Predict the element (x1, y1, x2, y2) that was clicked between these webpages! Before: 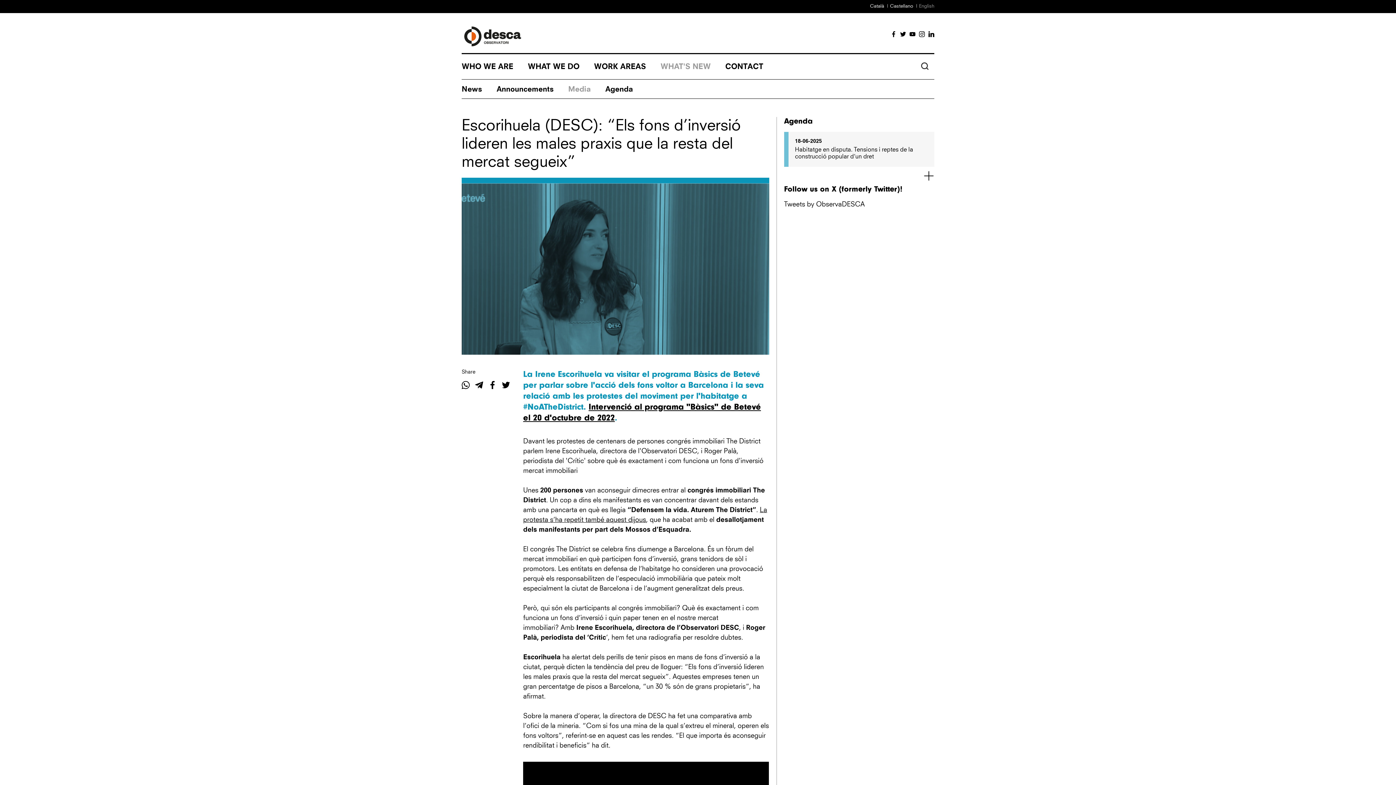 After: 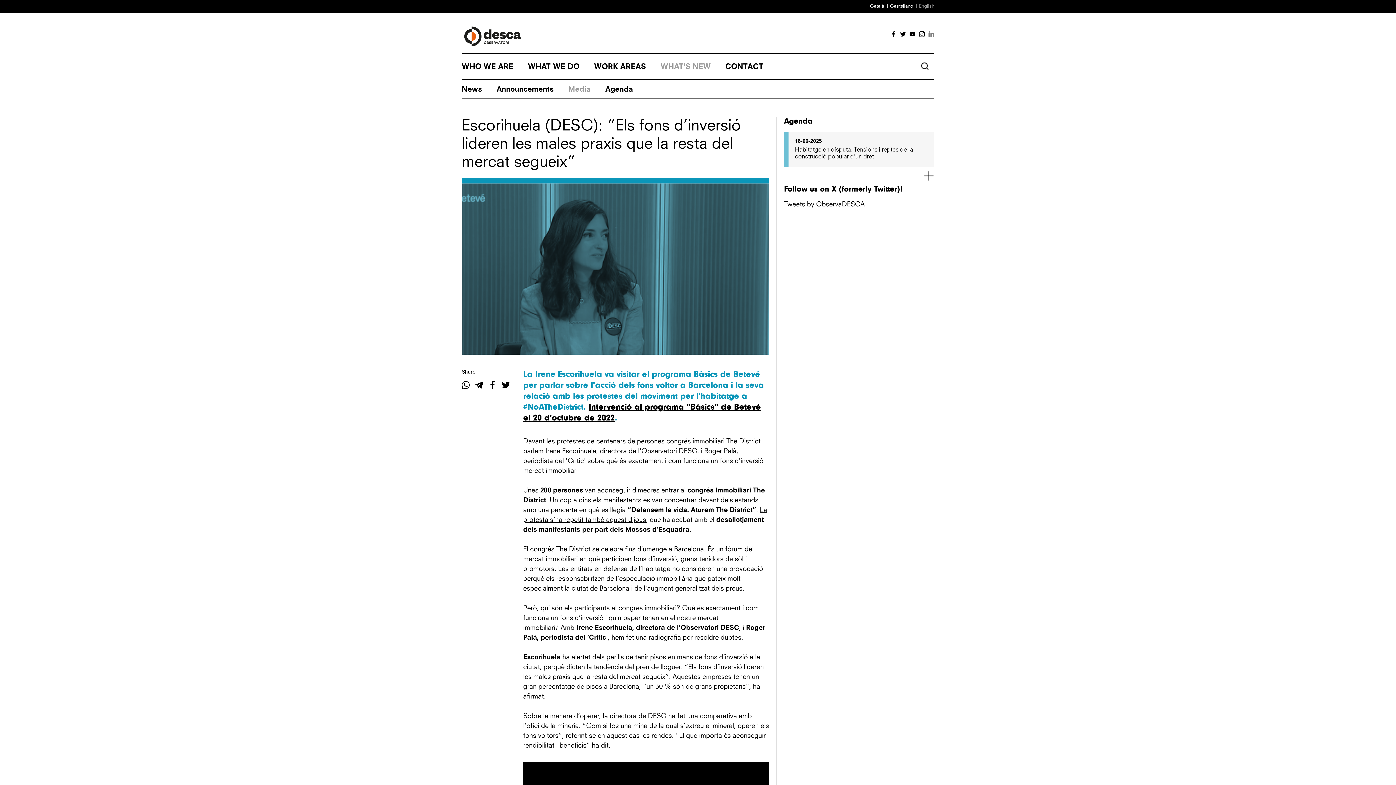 Action: bbox: (928, 29, 934, 38)